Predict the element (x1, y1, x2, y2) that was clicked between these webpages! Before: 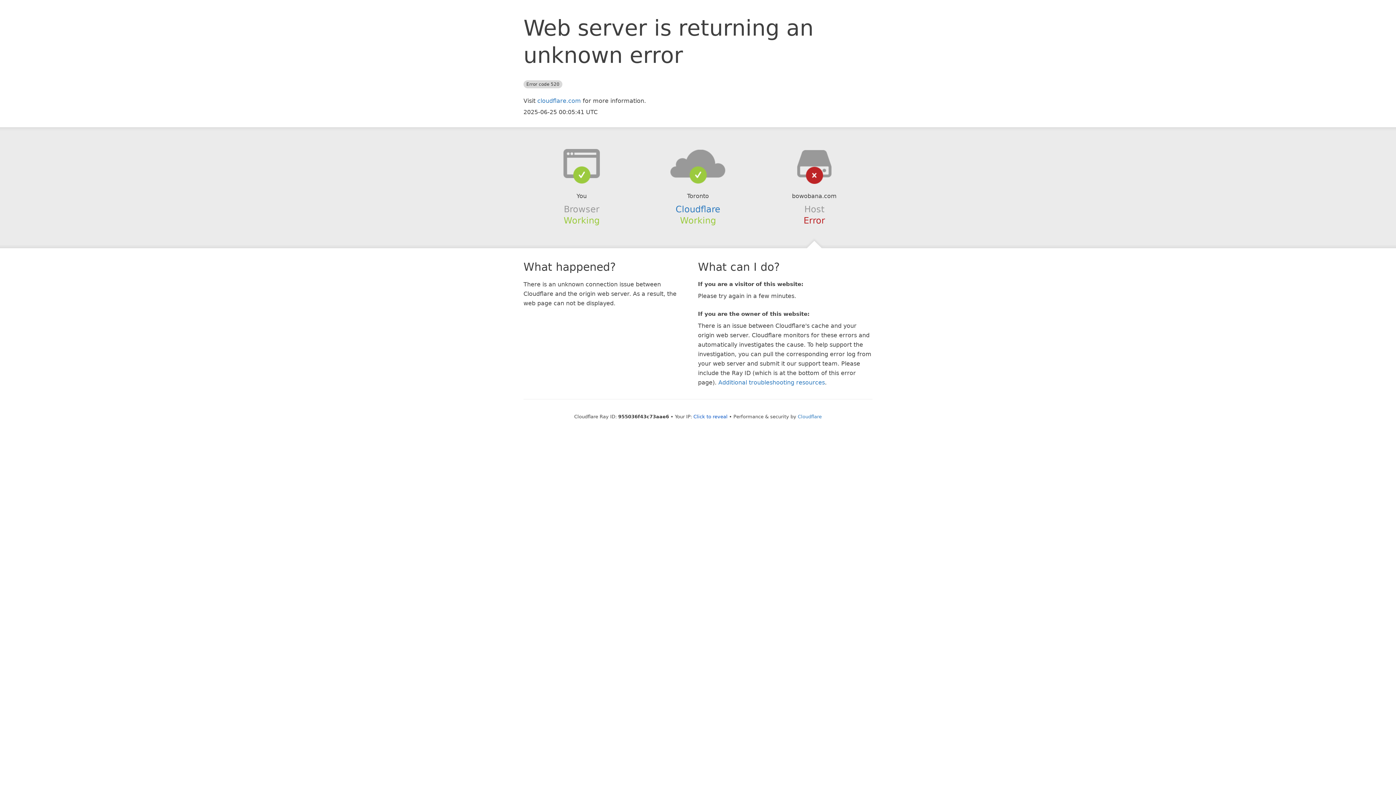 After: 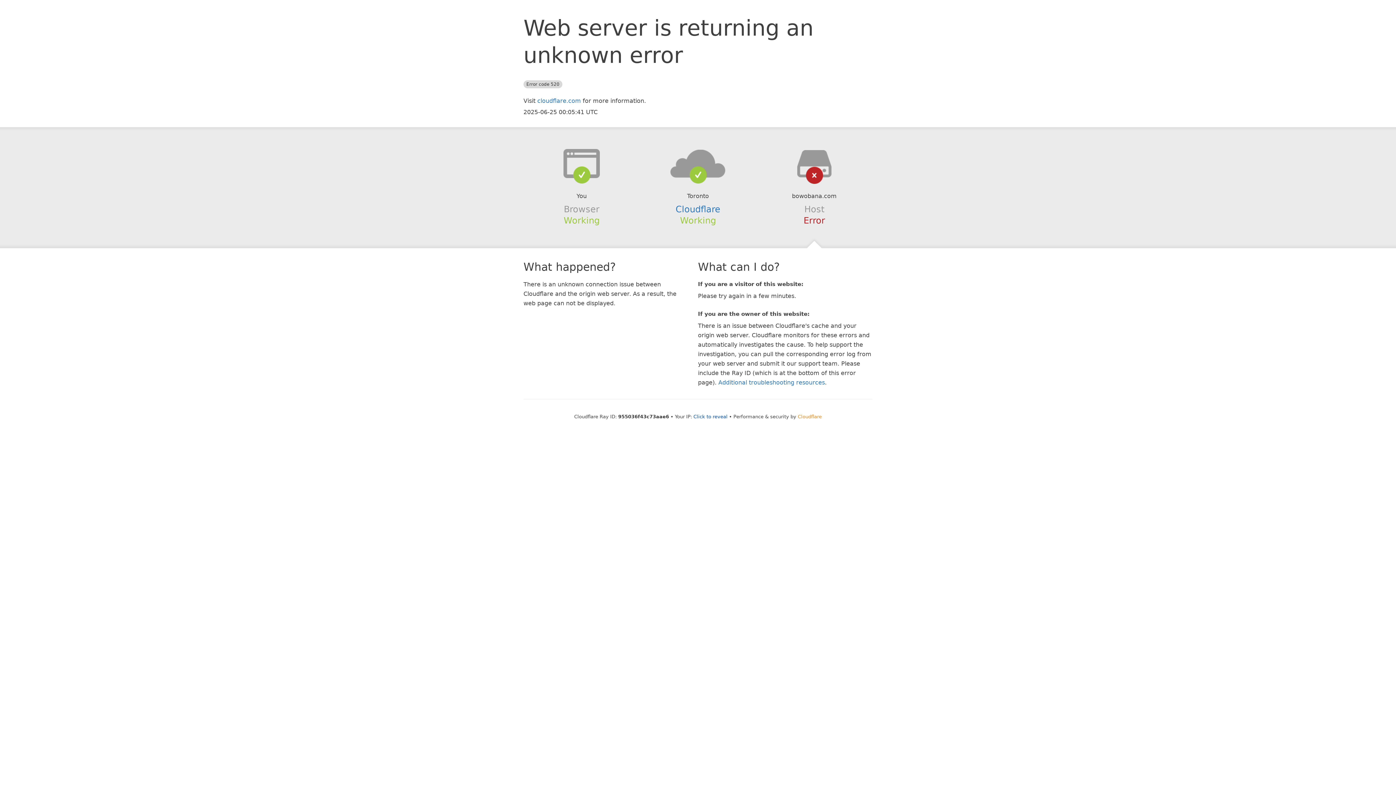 Action: label: Cloudflare bbox: (798, 414, 822, 419)